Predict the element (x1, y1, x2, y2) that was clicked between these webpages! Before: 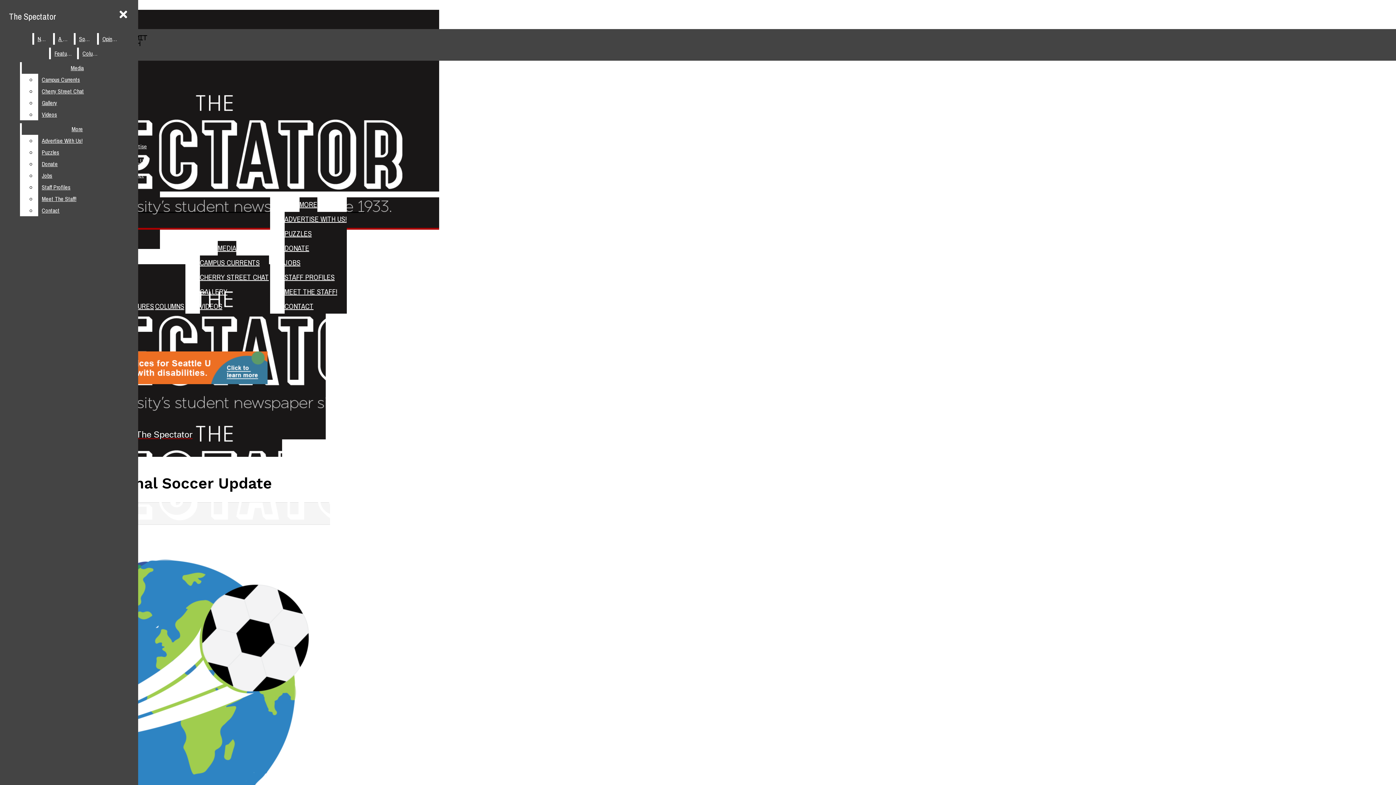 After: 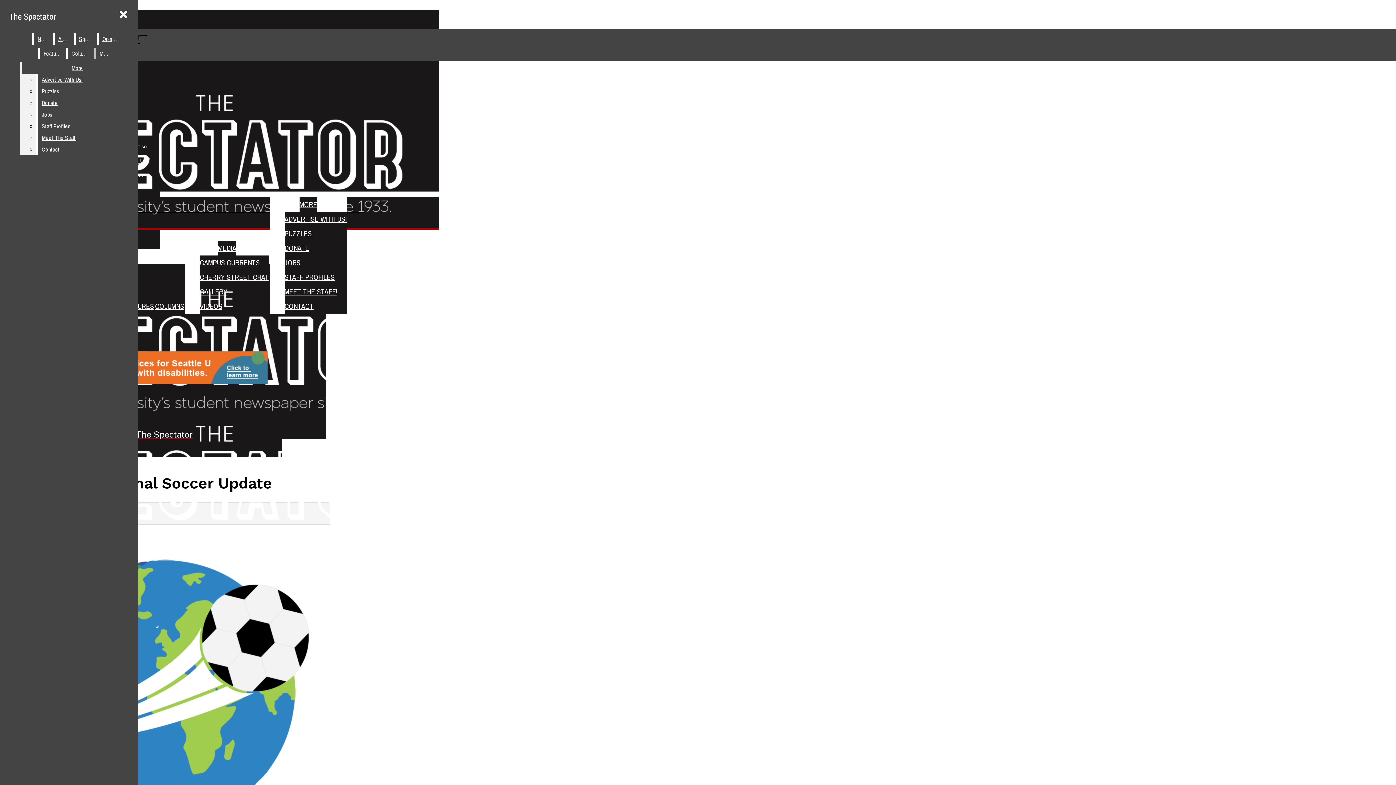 Action: bbox: (38, 85, 132, 97) label: Cherry Street Chat